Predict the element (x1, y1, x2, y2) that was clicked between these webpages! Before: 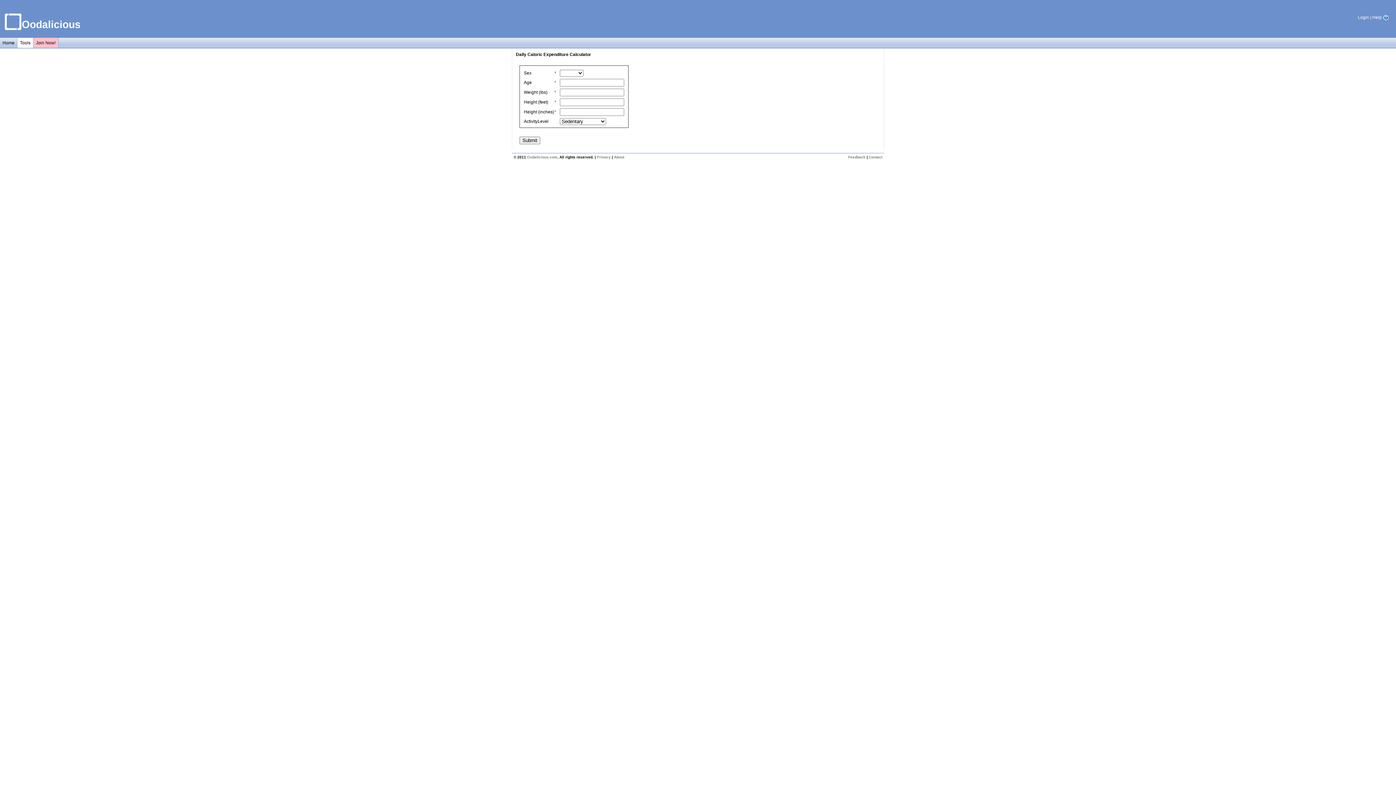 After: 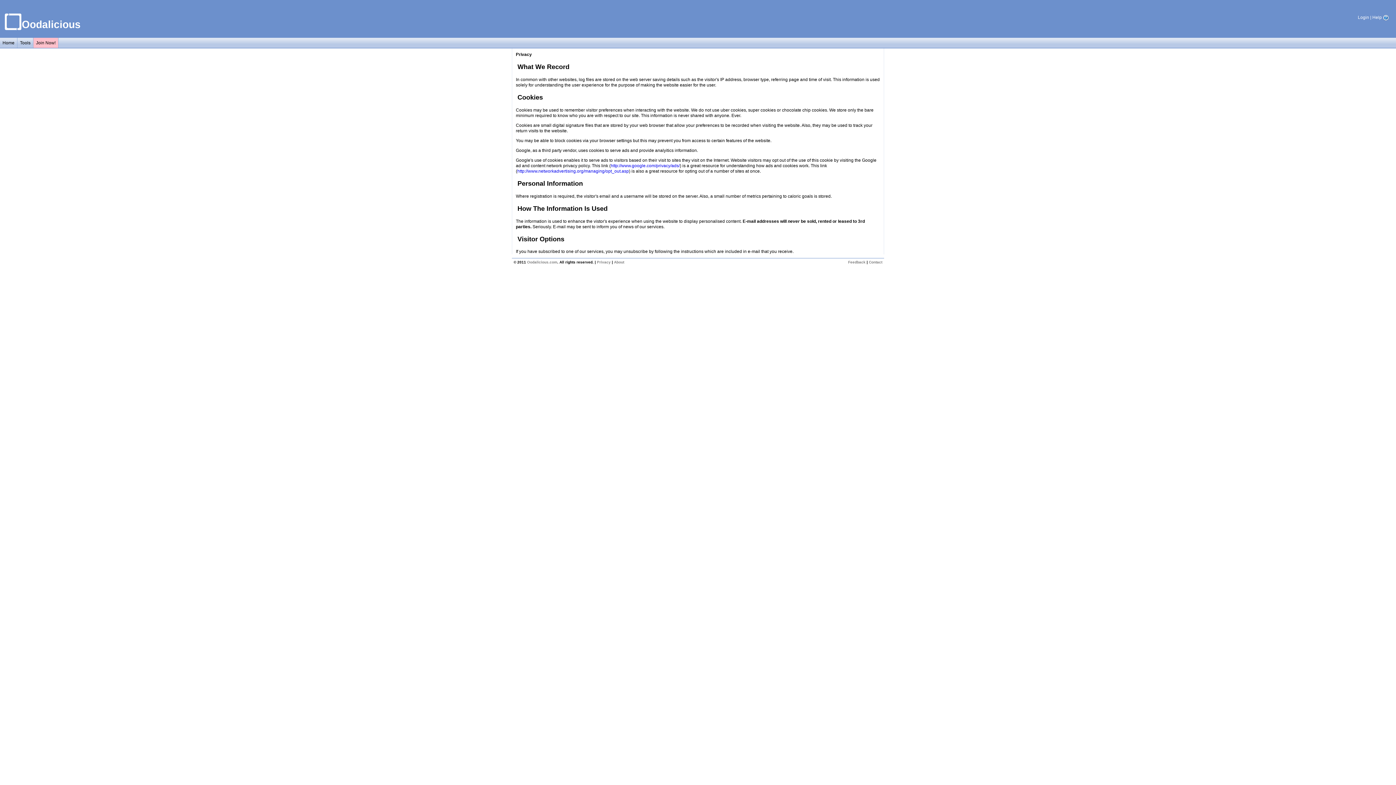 Action: bbox: (597, 155, 610, 159) label: Privacy